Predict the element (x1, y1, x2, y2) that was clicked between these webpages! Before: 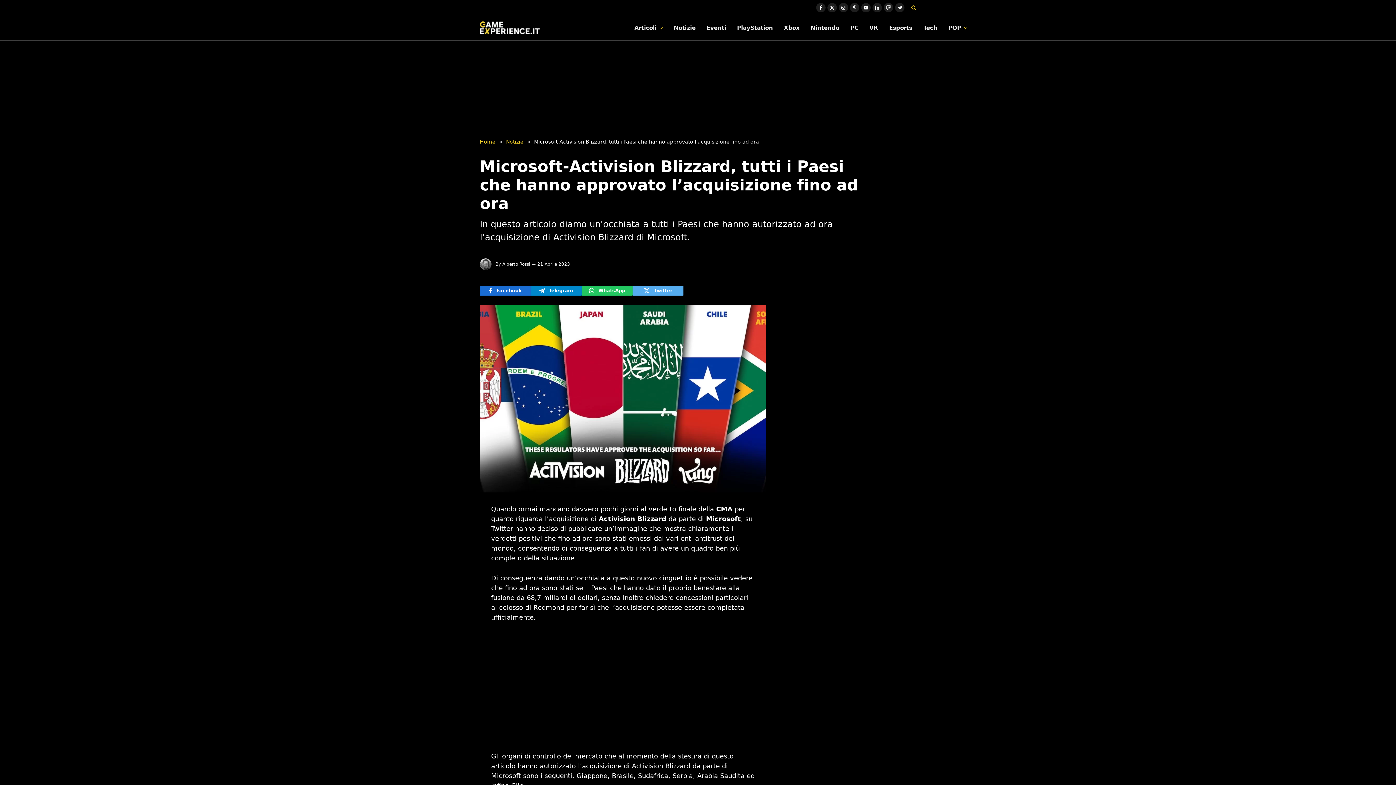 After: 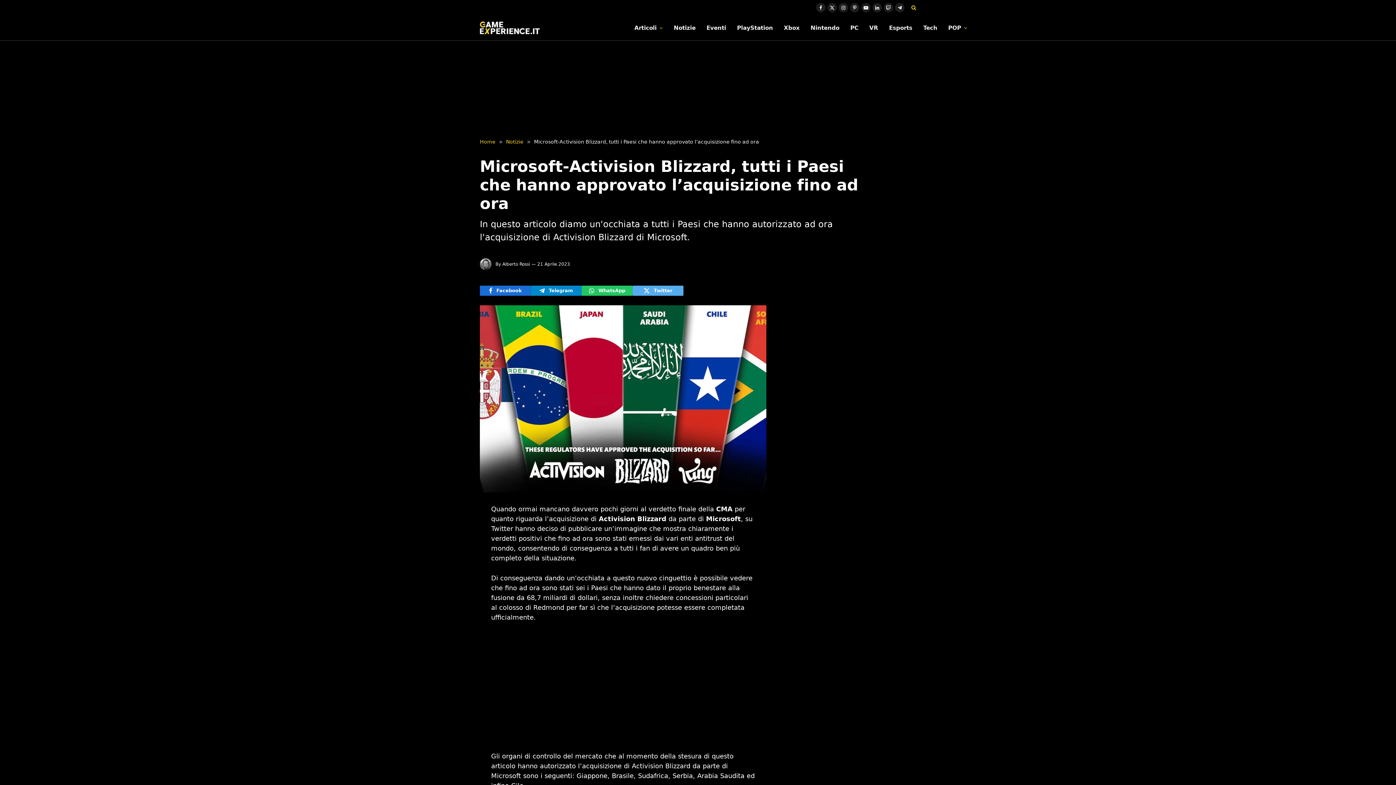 Action: bbox: (447, 538, 461, 553)